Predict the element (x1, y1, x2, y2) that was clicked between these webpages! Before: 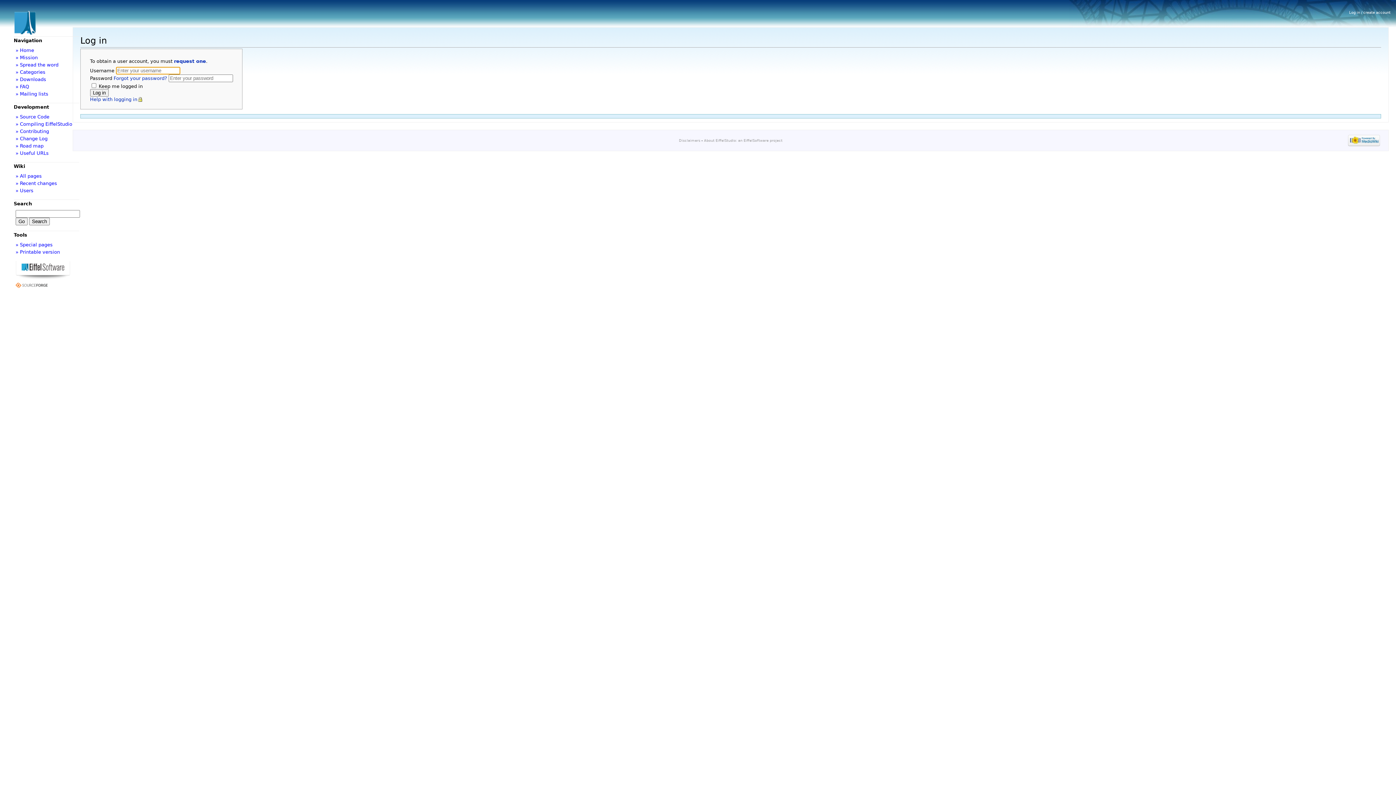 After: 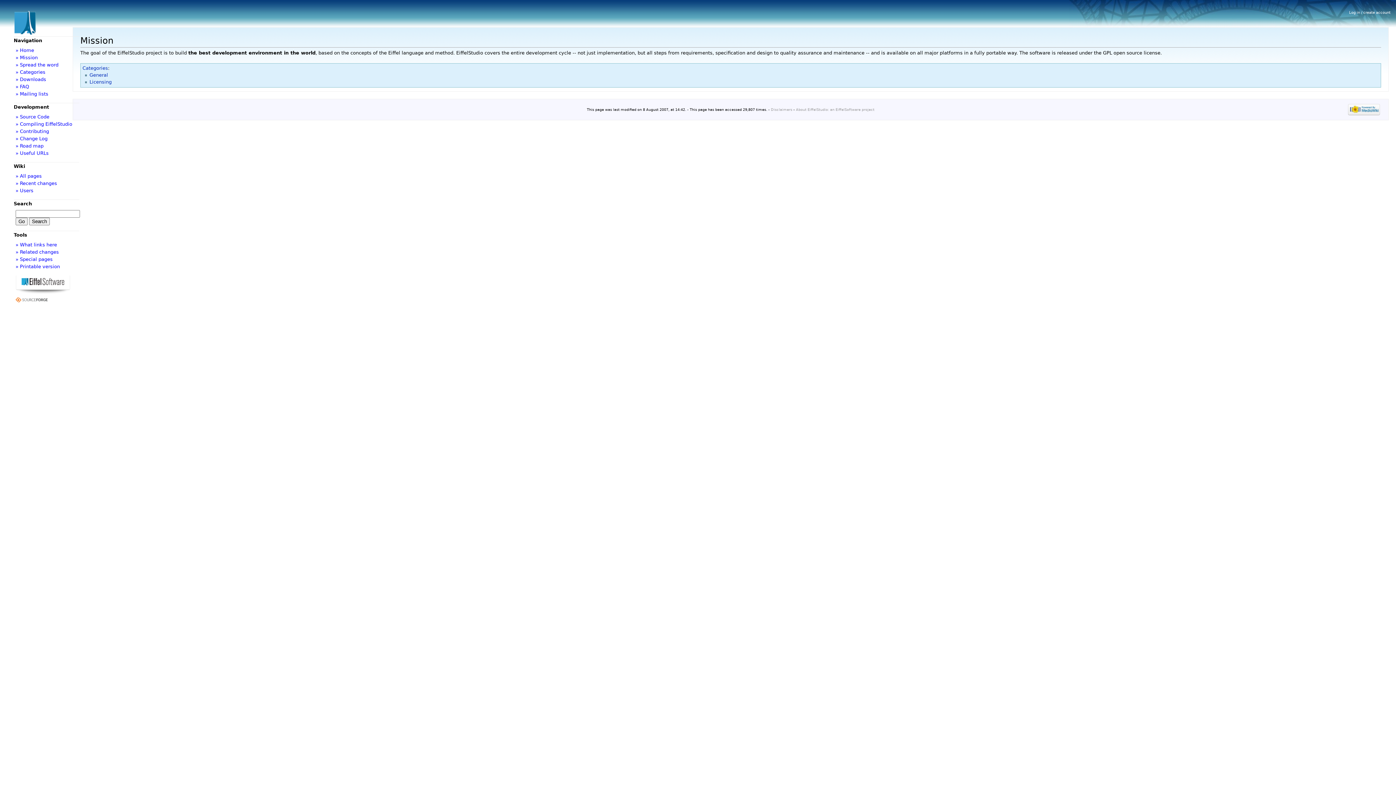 Action: bbox: (15, 54, 37, 60) label: » Mission